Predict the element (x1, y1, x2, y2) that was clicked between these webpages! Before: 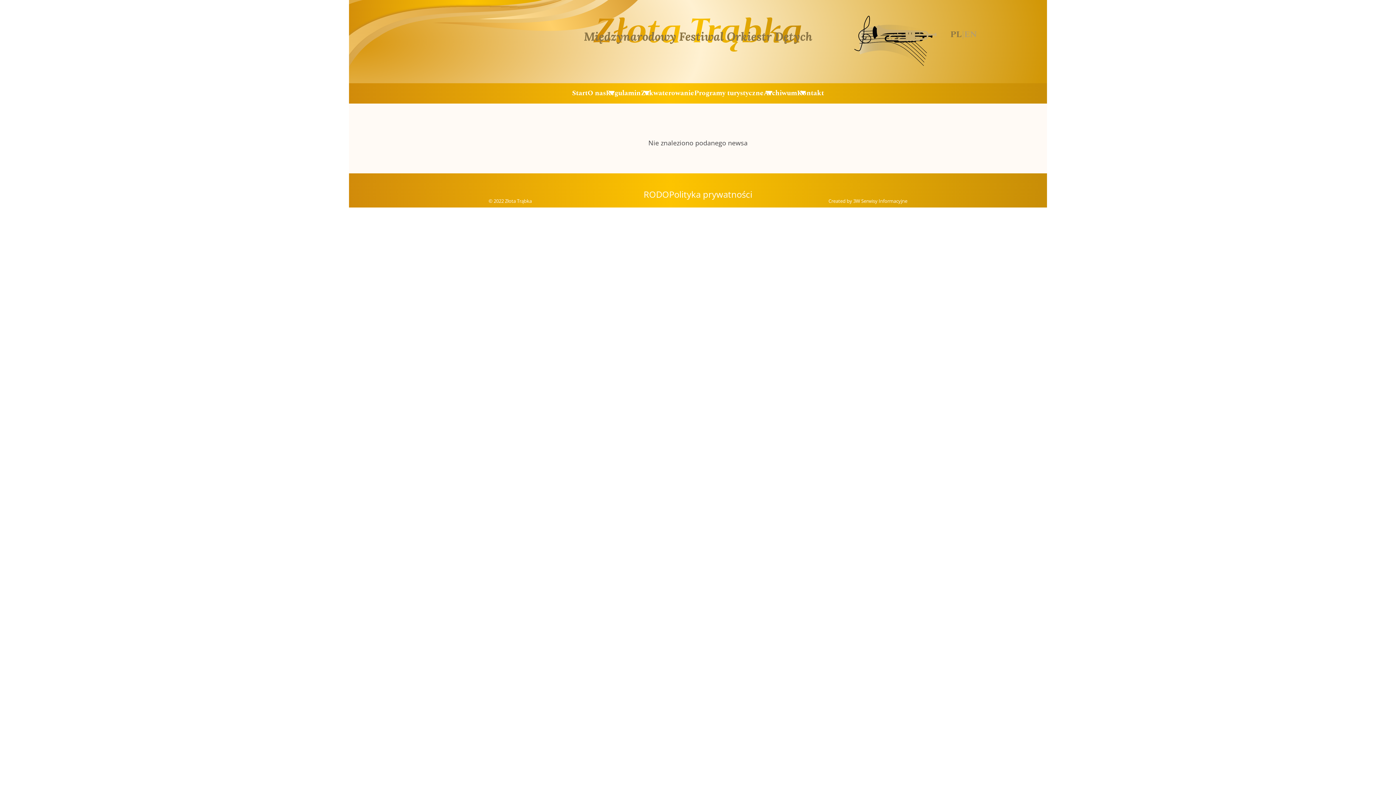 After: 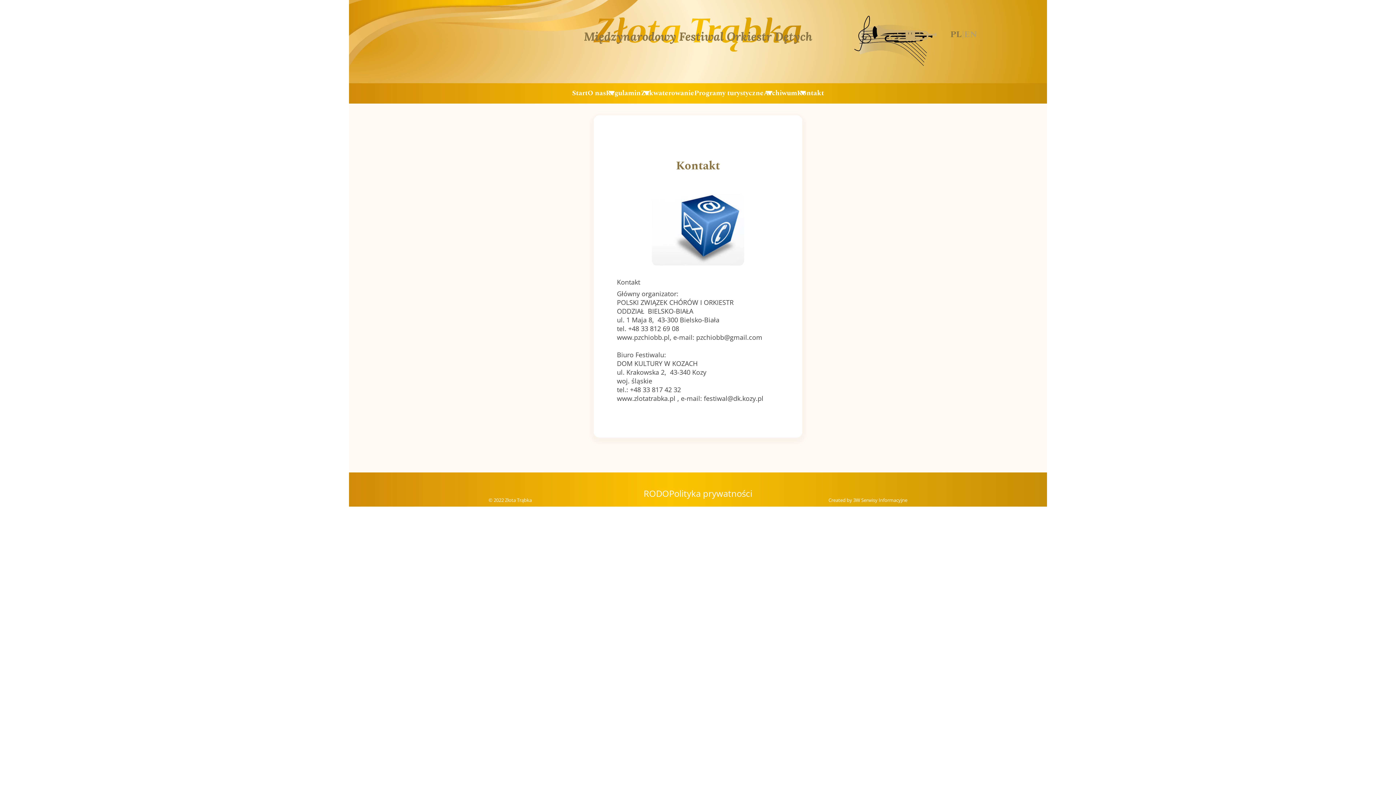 Action: bbox: (797, 88, 824, 97) label: Kontakt